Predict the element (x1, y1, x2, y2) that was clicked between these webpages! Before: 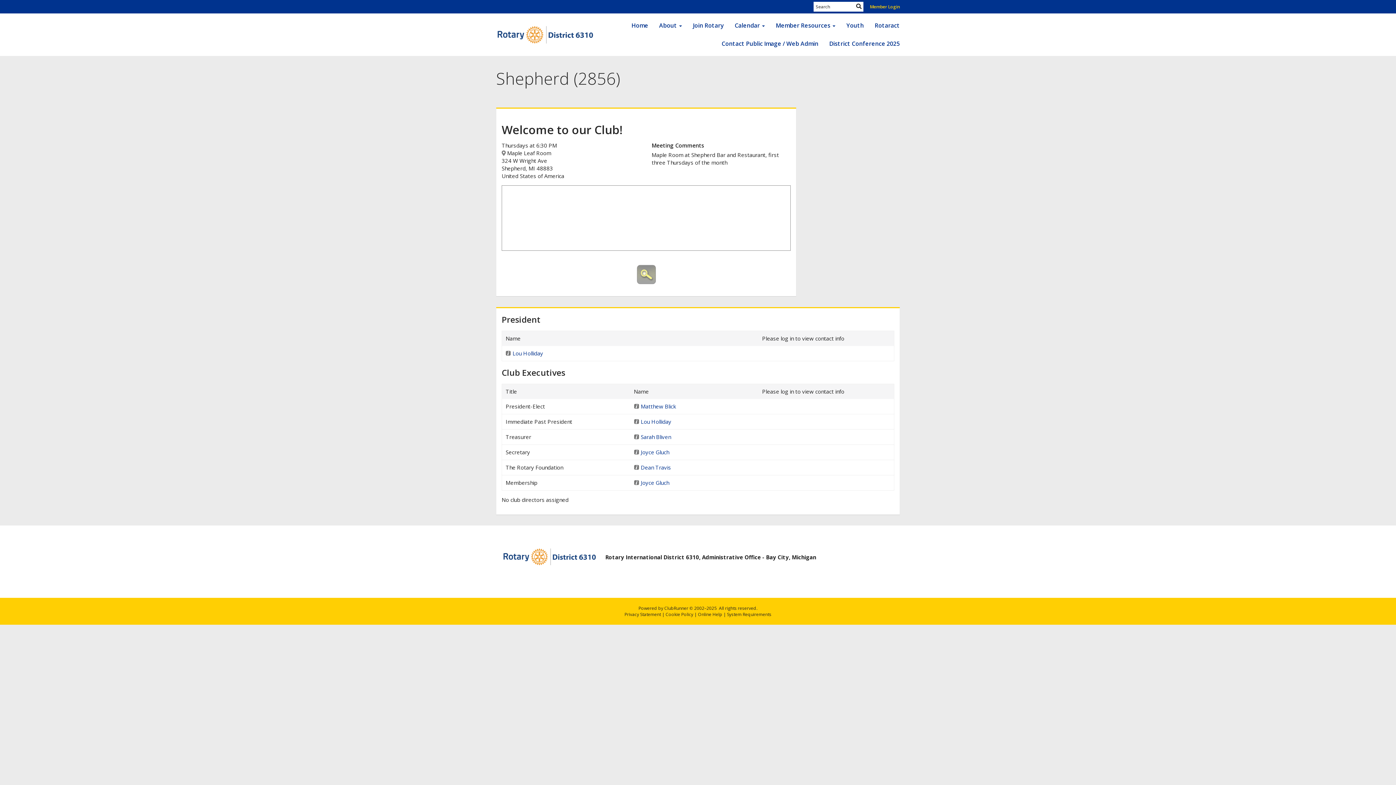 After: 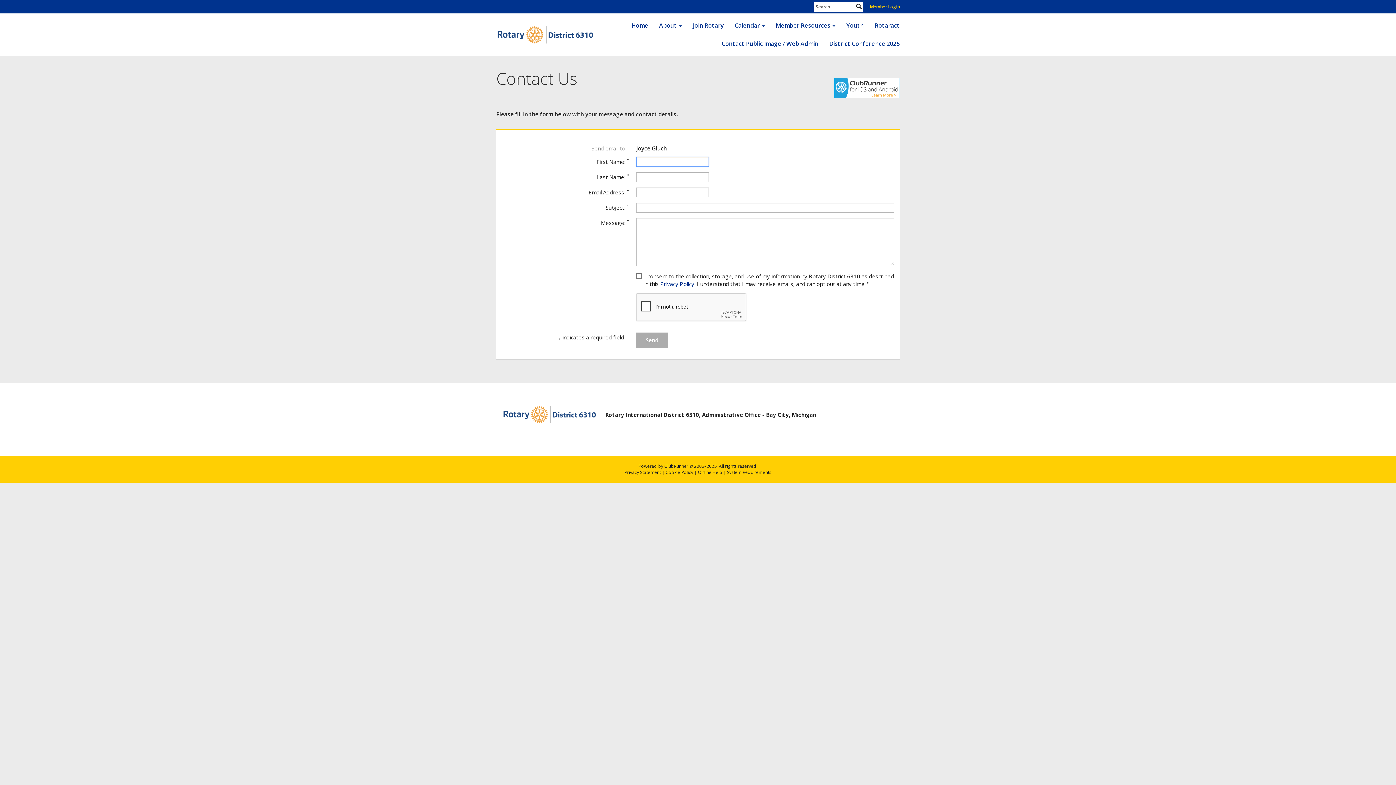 Action: bbox: (634, 448, 669, 455) label: Joyce Gluch